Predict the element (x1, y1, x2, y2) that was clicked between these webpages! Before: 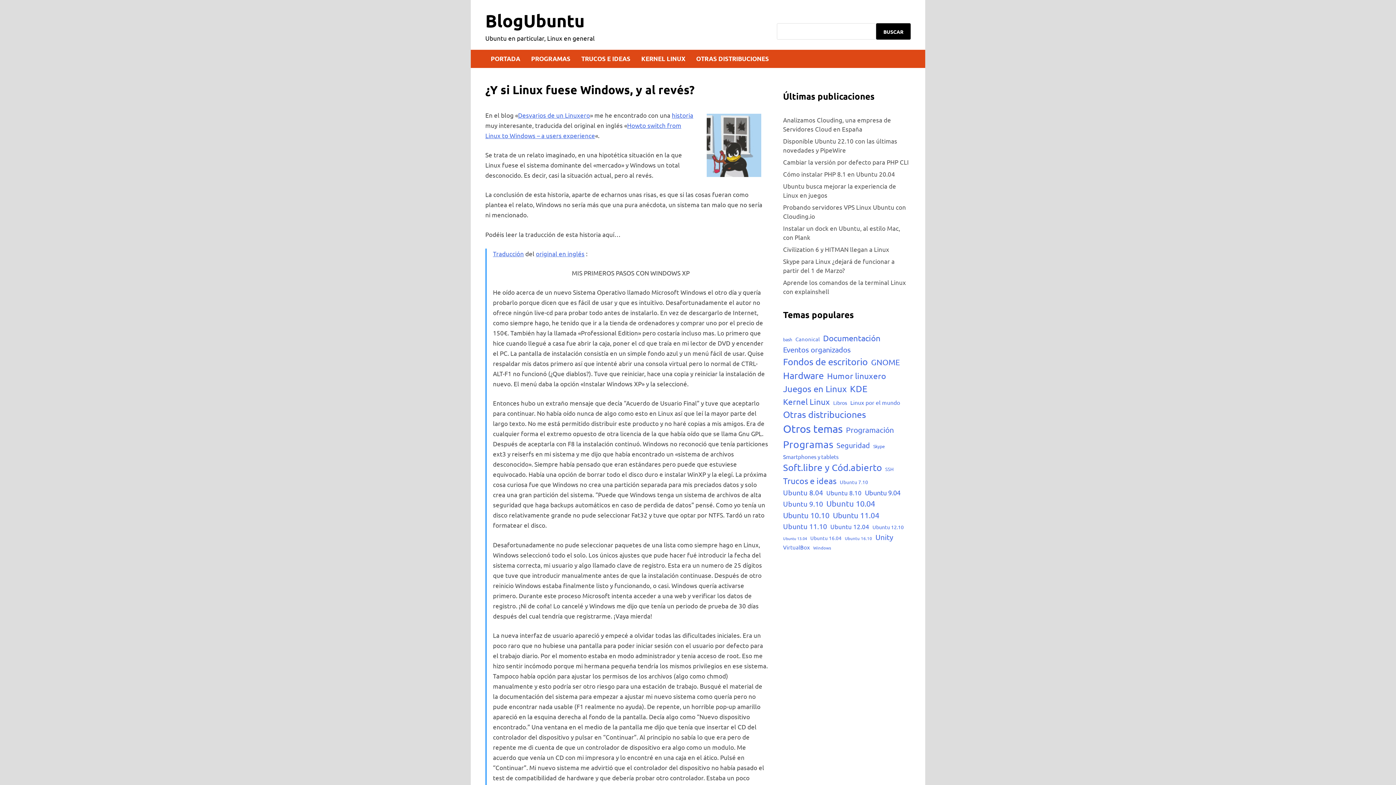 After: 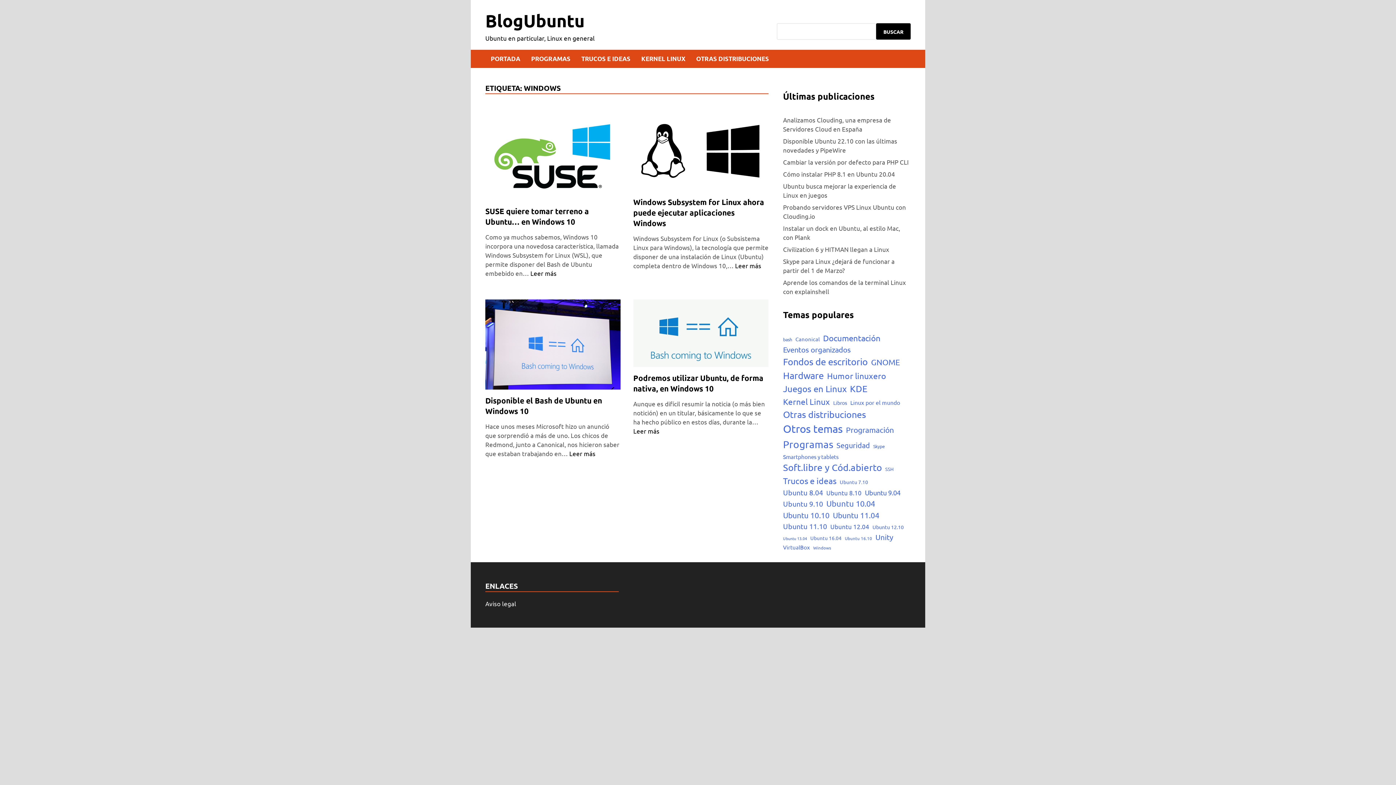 Action: bbox: (813, 545, 831, 551) label: Windows (4 elementos)